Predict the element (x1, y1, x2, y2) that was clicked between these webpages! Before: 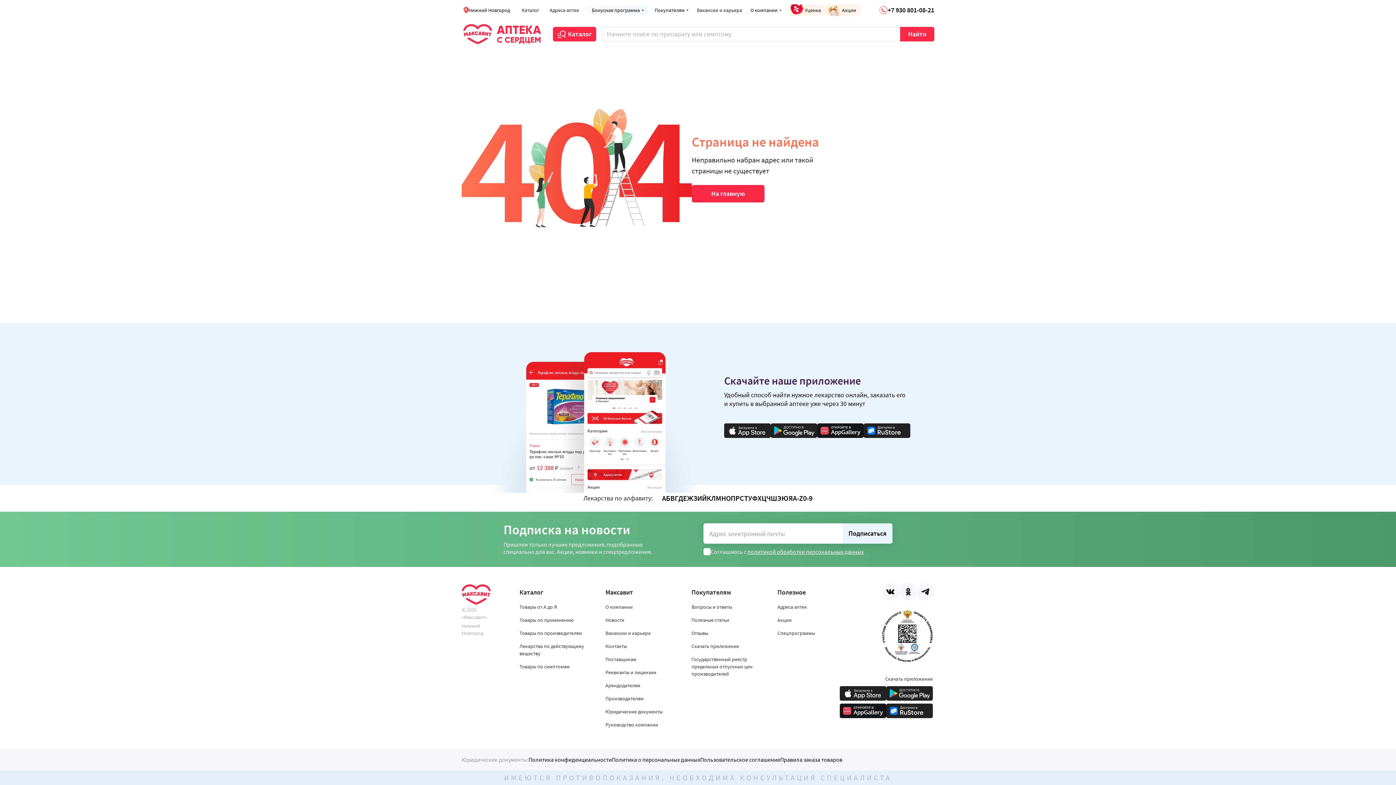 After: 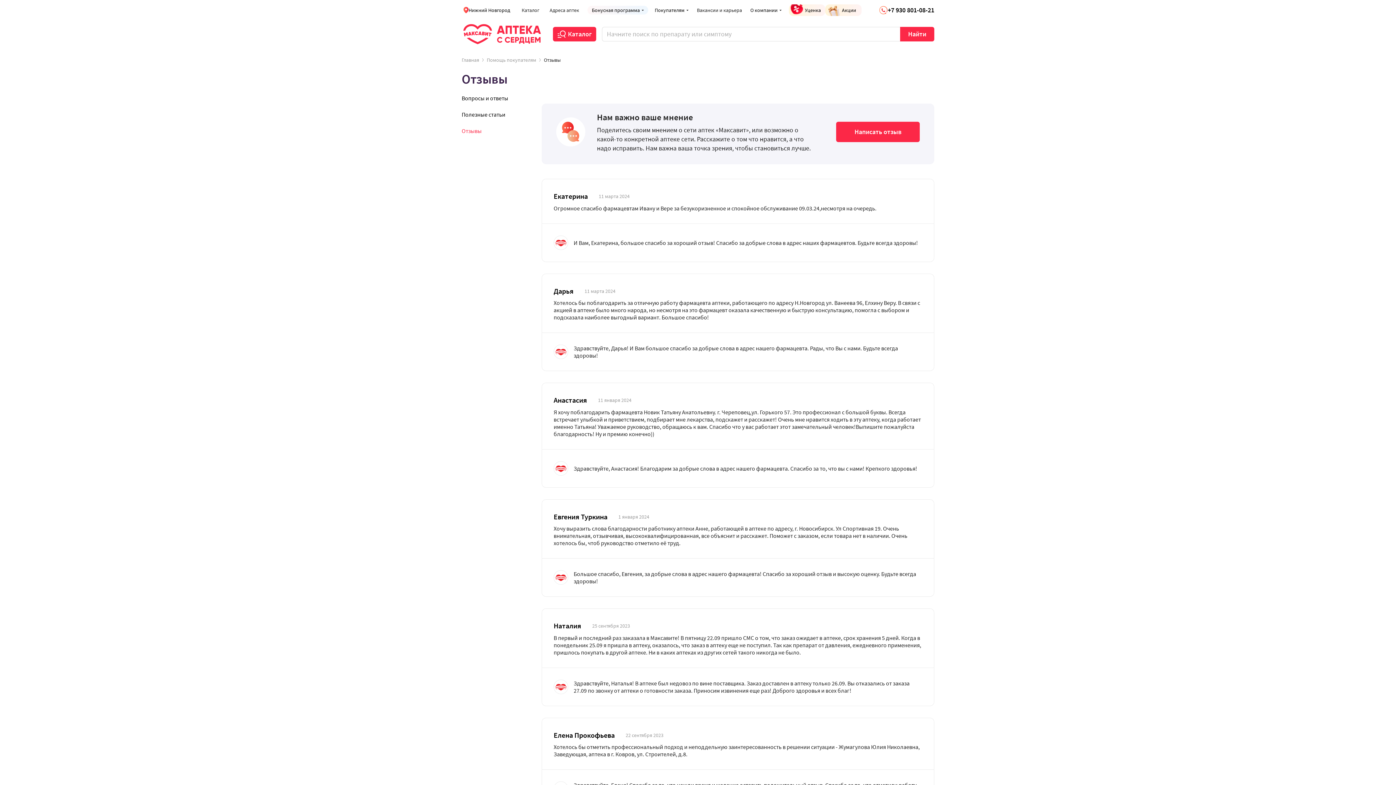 Action: bbox: (691, 630, 708, 636) label: Отзывы